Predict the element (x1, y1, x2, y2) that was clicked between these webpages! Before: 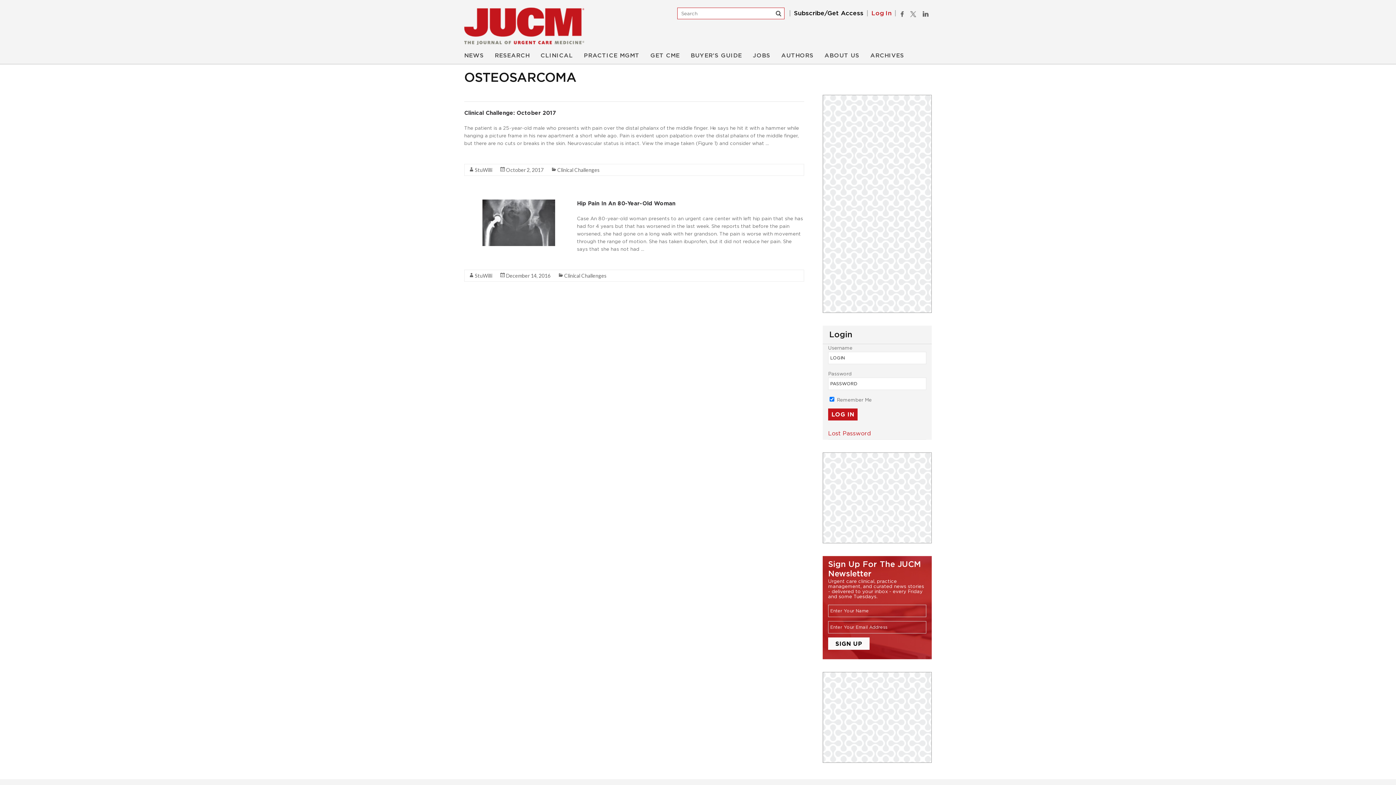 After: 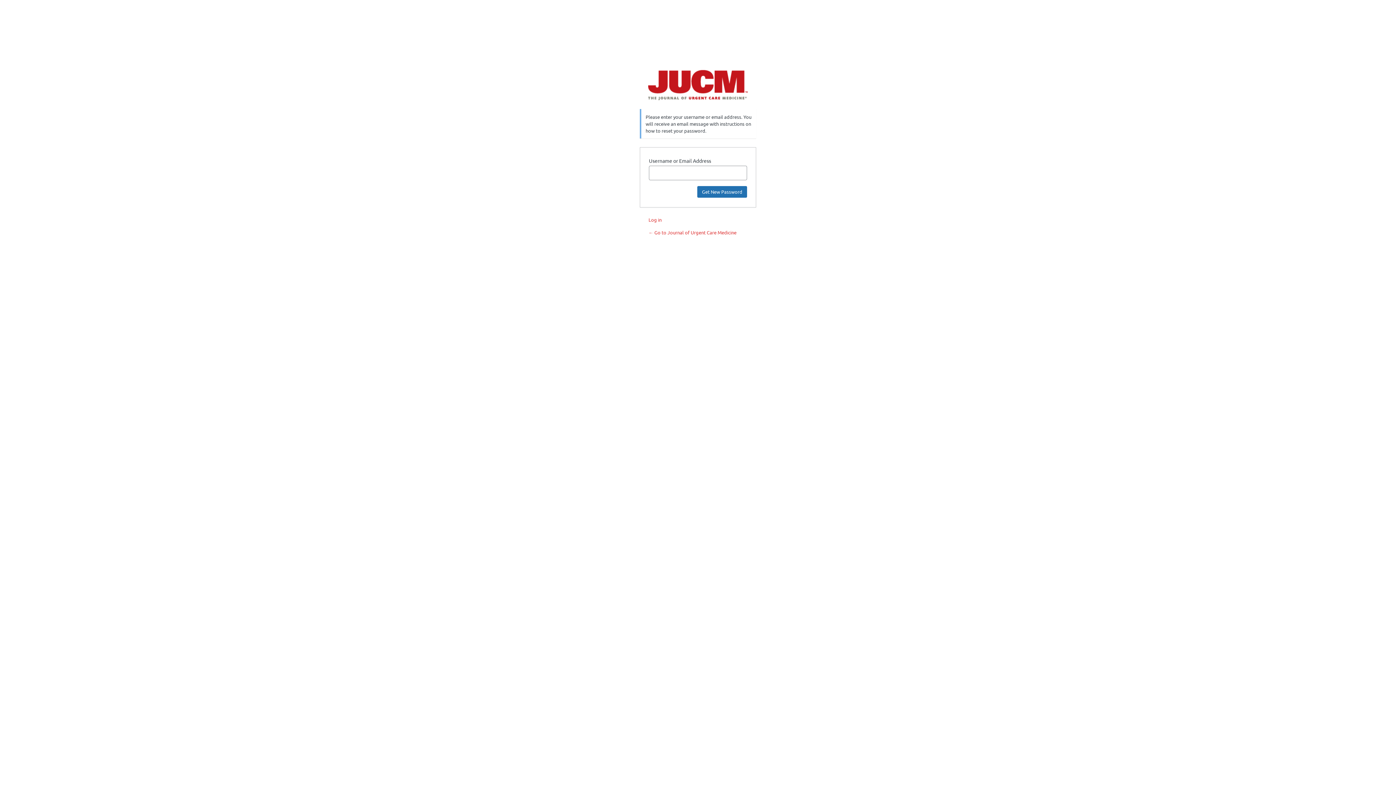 Action: bbox: (828, 430, 870, 436) label: Lost Password